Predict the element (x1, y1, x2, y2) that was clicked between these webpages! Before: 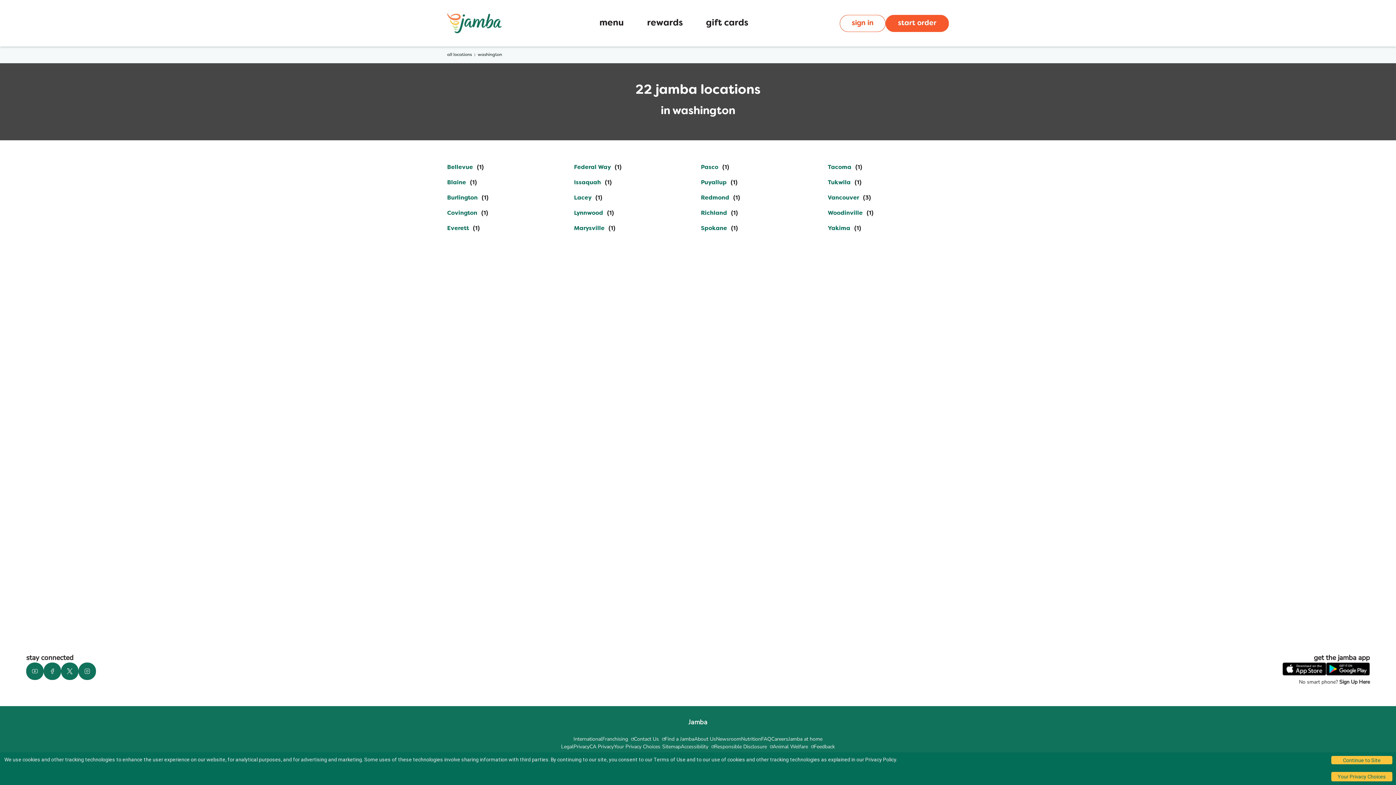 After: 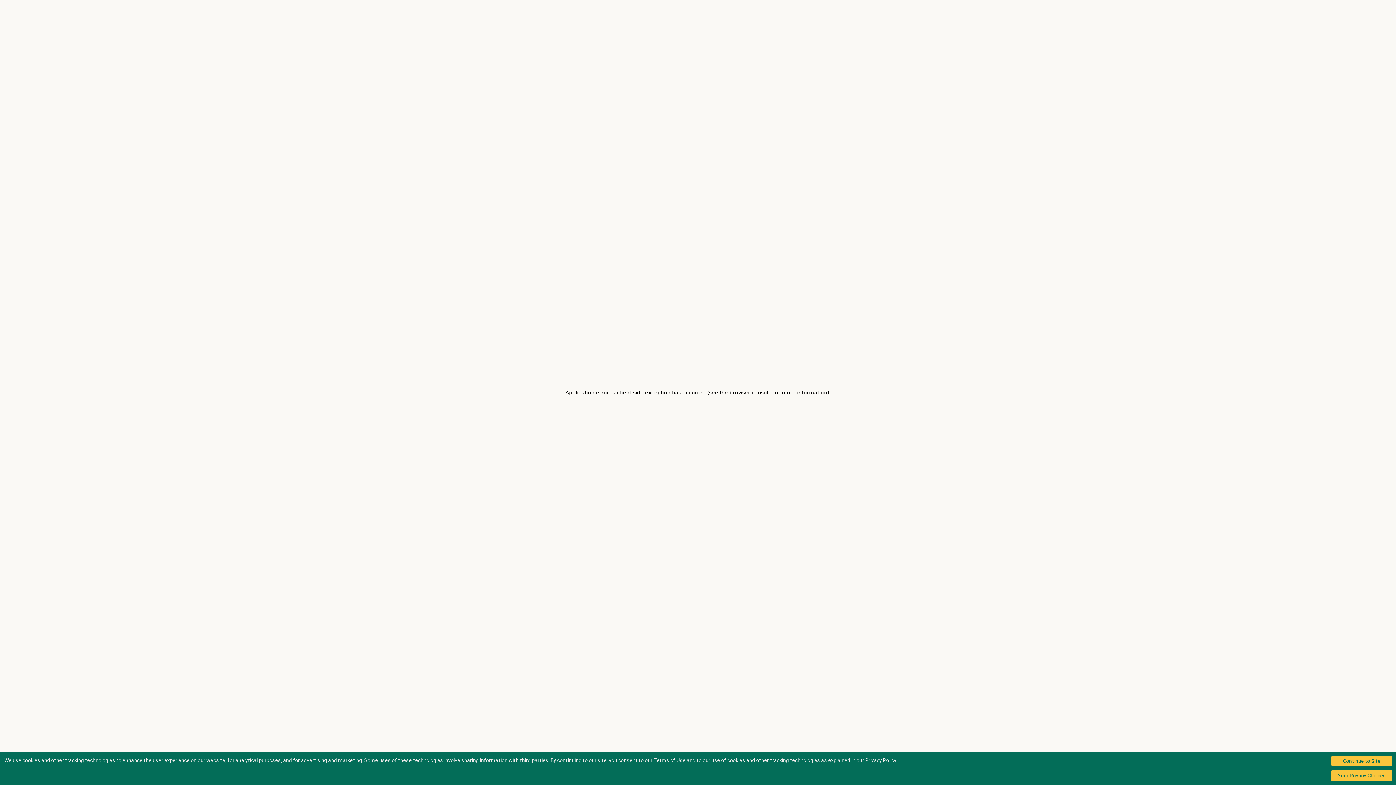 Action: label: International bbox: (573, 735, 602, 743)